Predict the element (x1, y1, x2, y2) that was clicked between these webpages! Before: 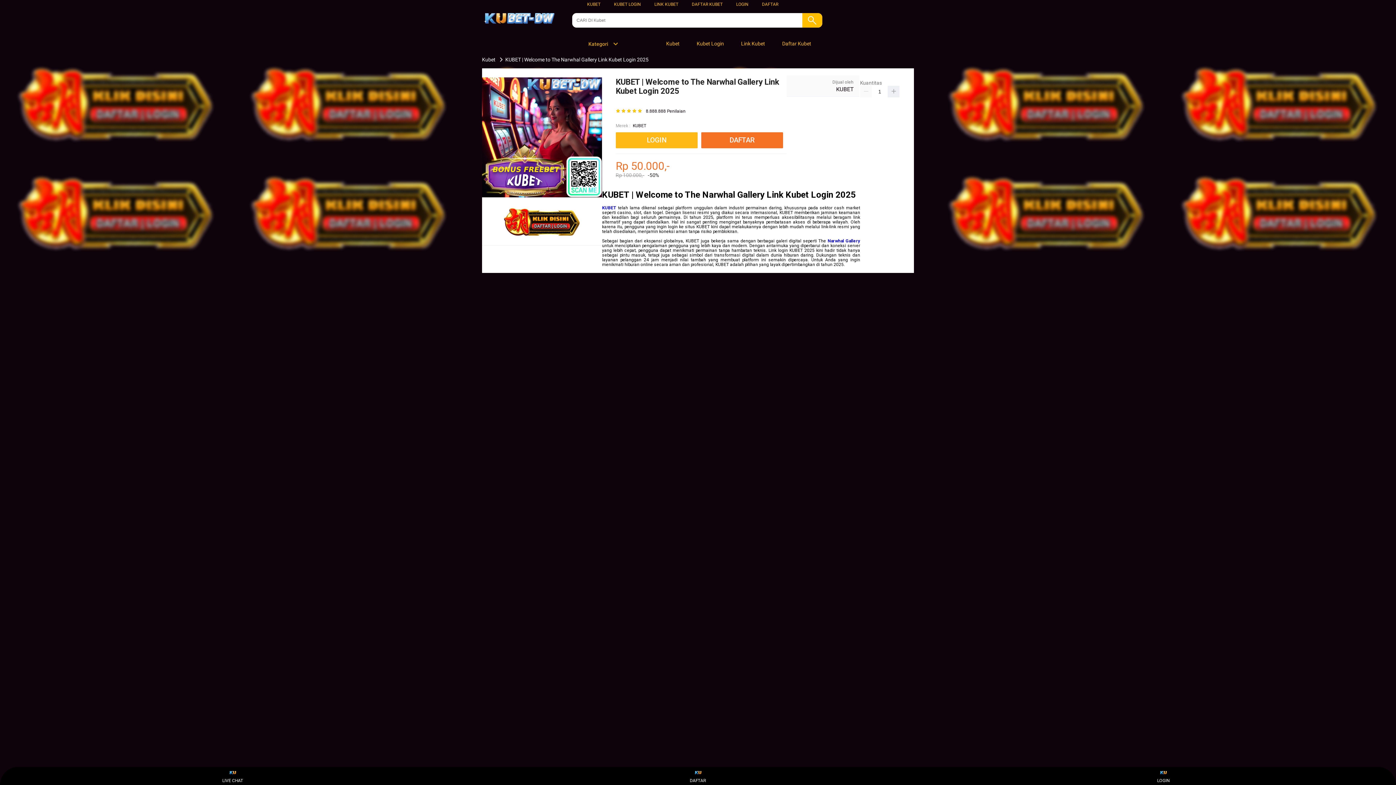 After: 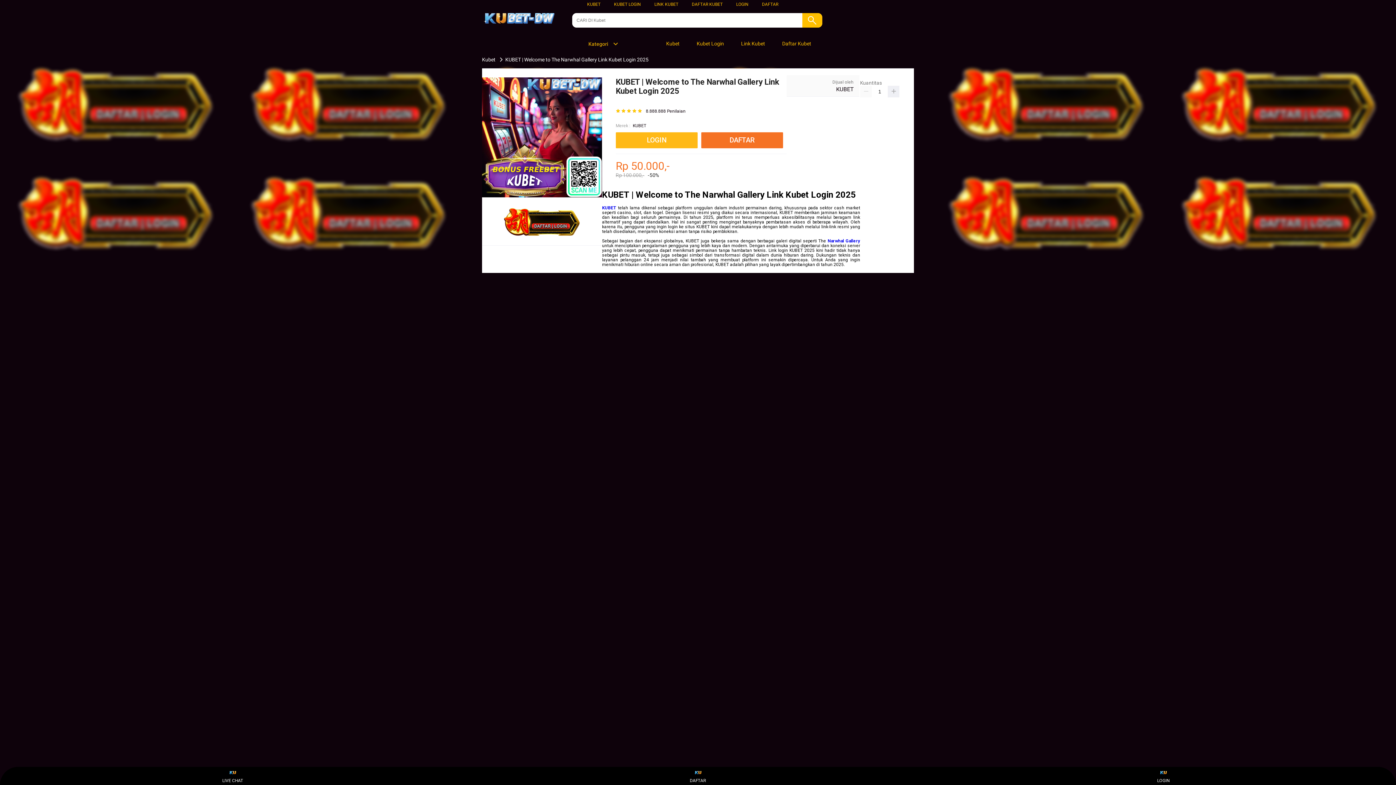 Action: bbox: (587, 1, 600, 6) label: KUBET